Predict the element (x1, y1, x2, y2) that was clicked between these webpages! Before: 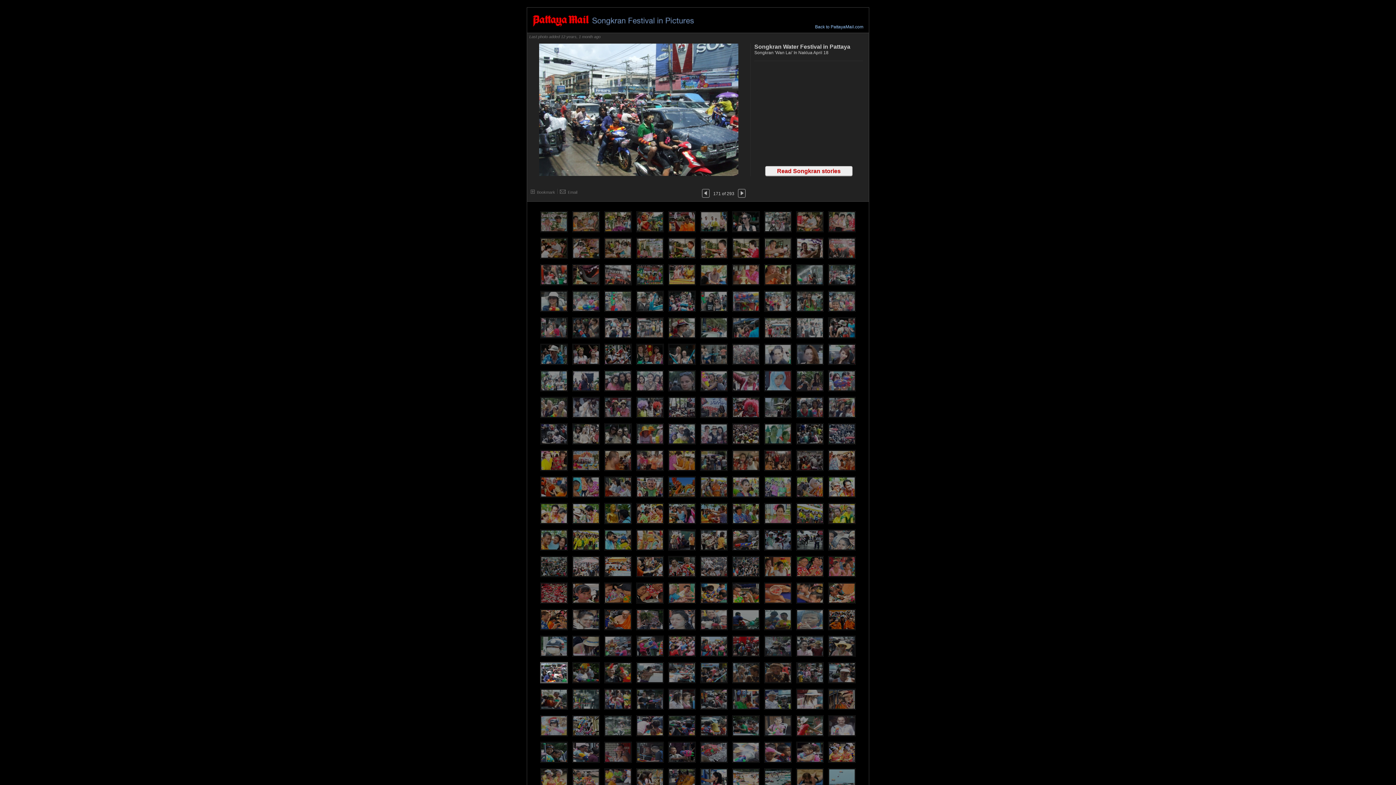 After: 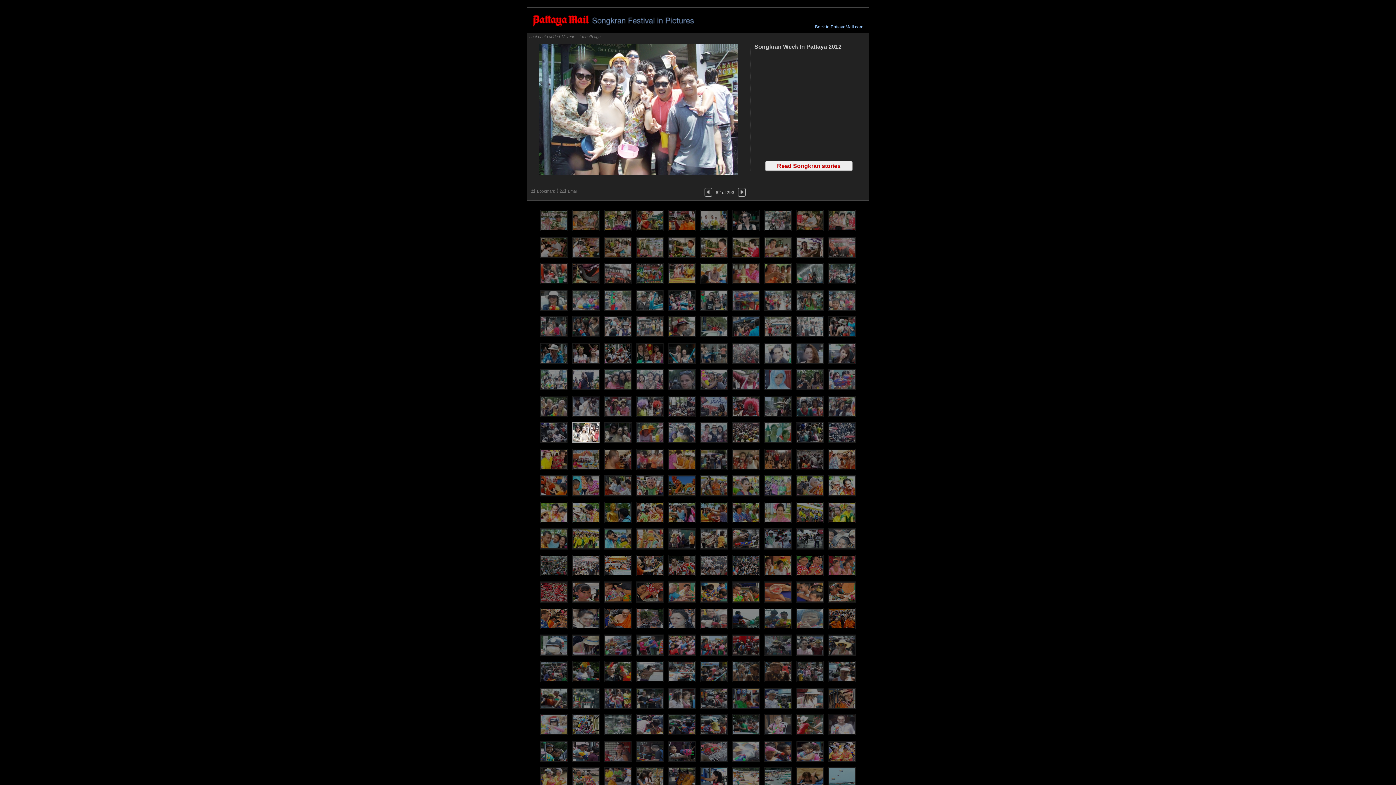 Action: bbox: (570, 442, 602, 448)